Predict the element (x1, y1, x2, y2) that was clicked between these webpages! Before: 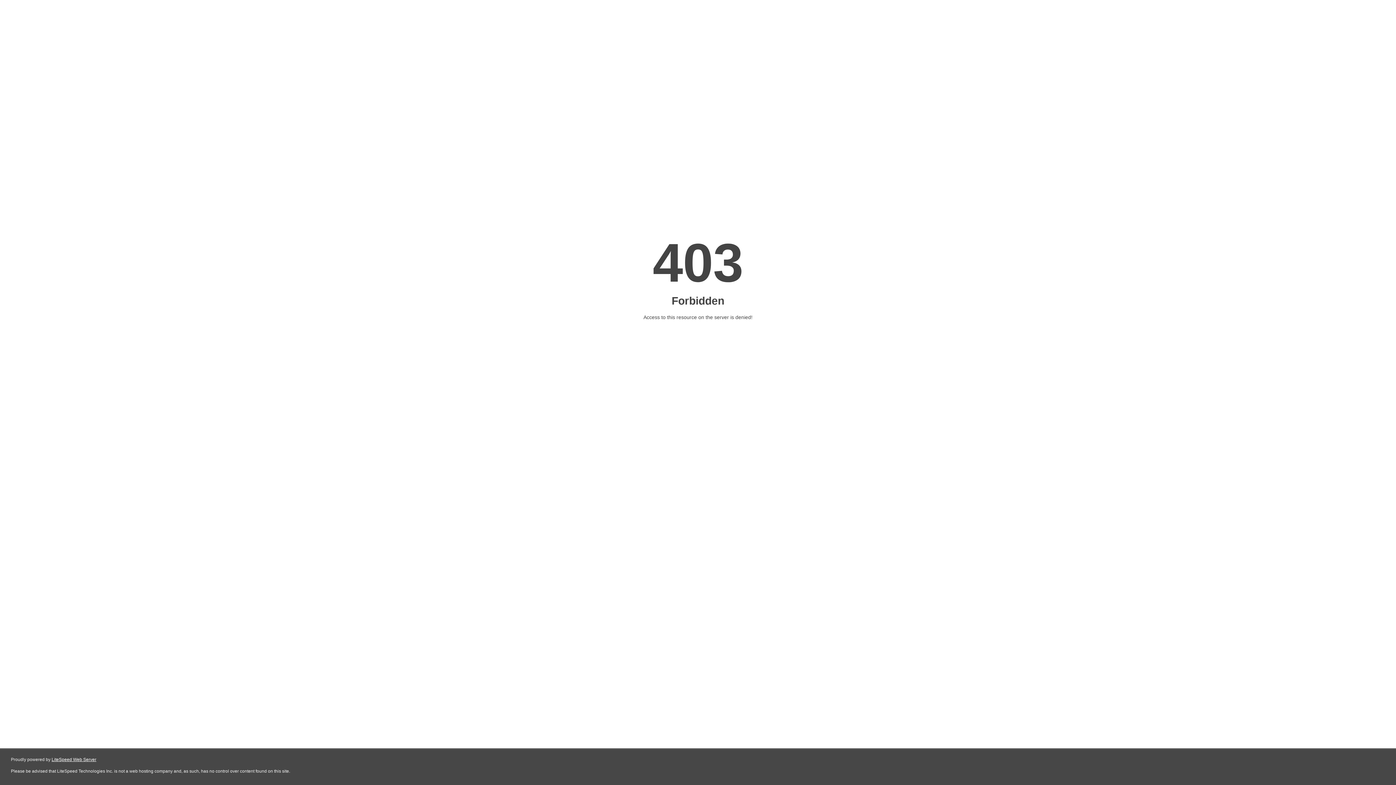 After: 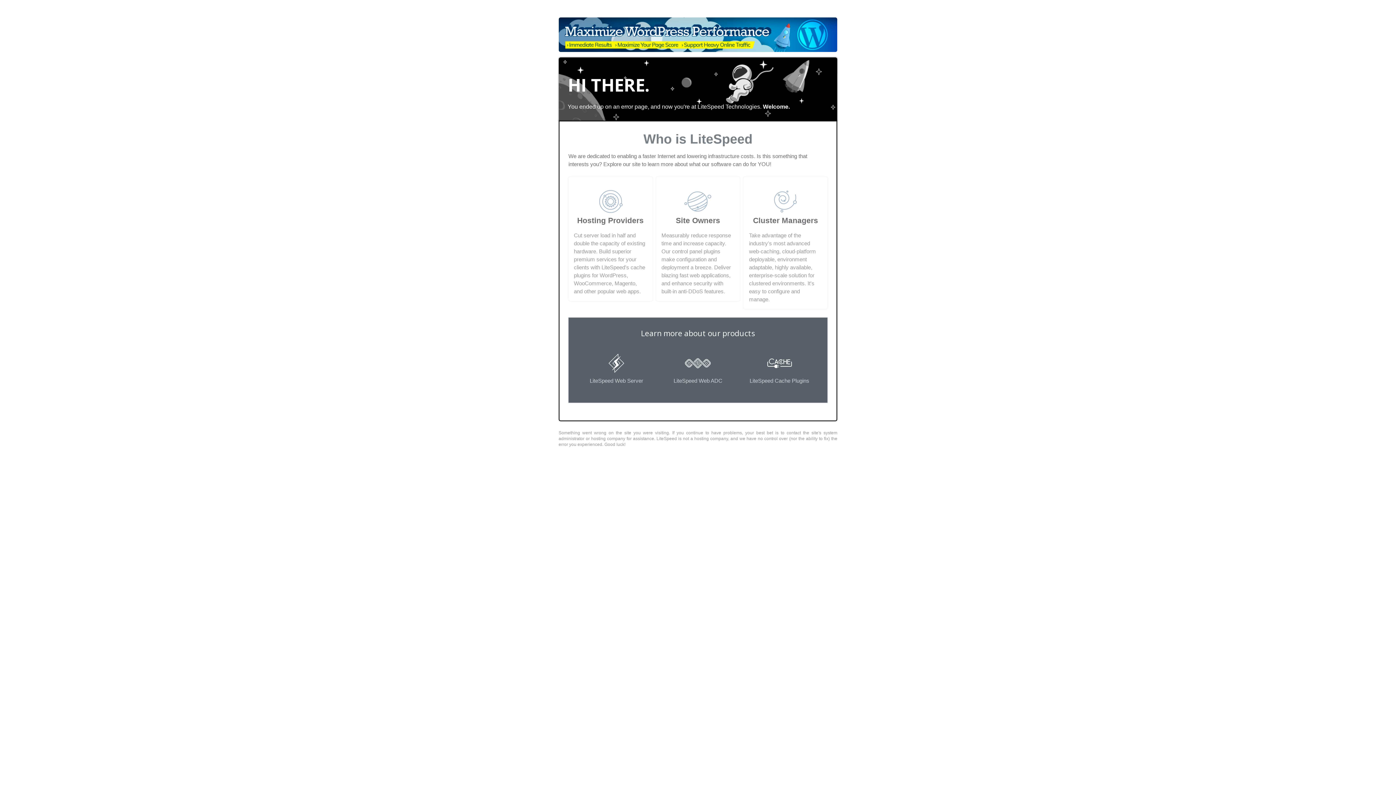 Action: label: LiteSpeed Web Server bbox: (51, 757, 96, 762)